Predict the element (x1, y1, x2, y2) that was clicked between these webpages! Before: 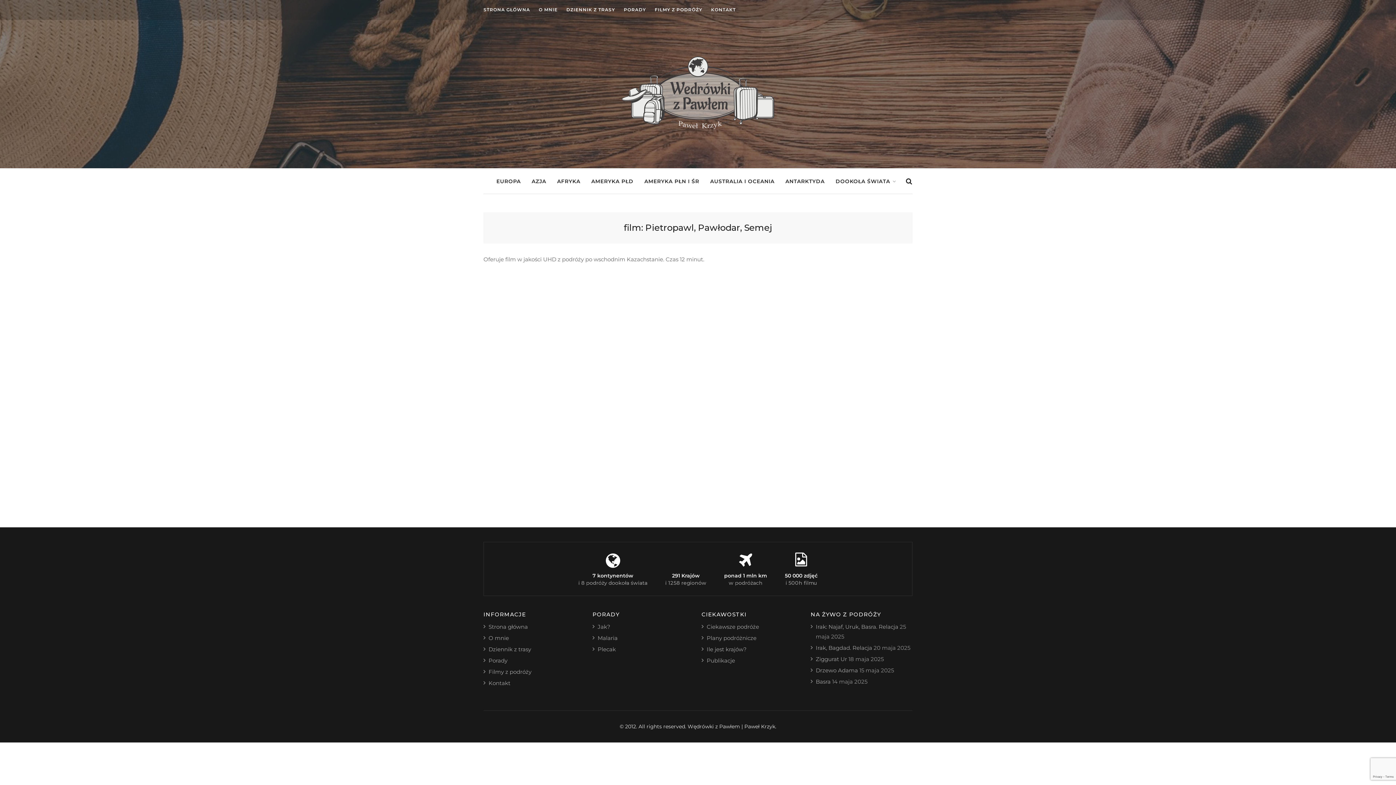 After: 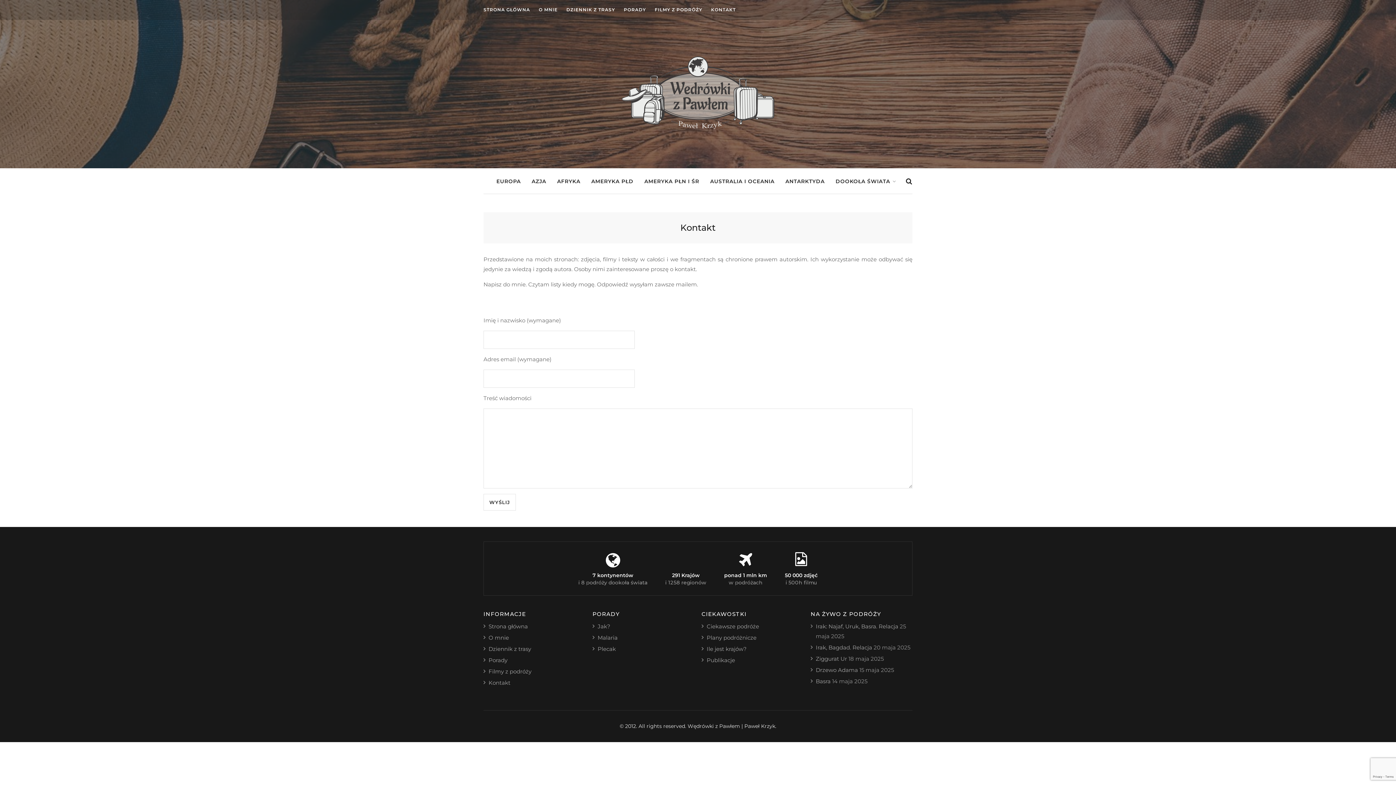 Action: label: Kontakt bbox: (488, 679, 510, 686)